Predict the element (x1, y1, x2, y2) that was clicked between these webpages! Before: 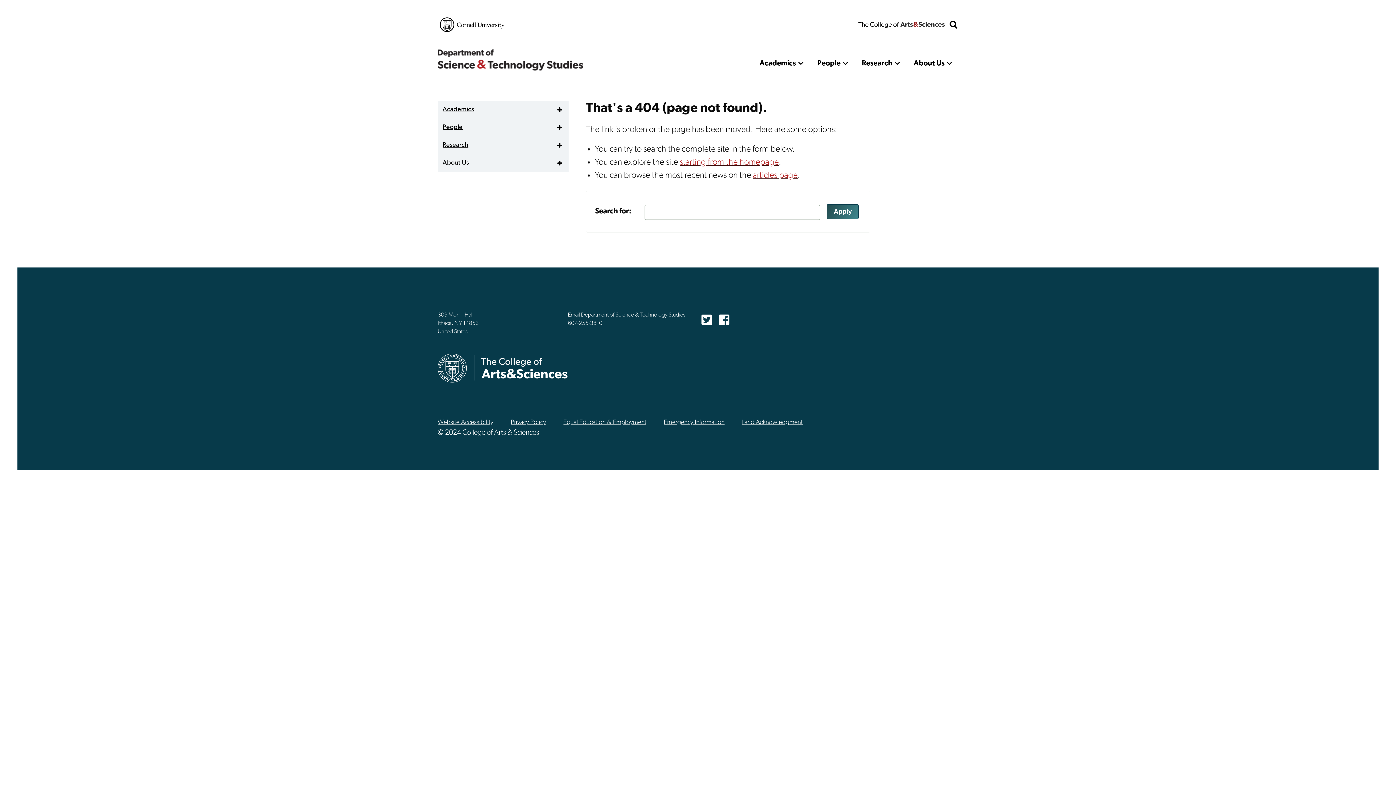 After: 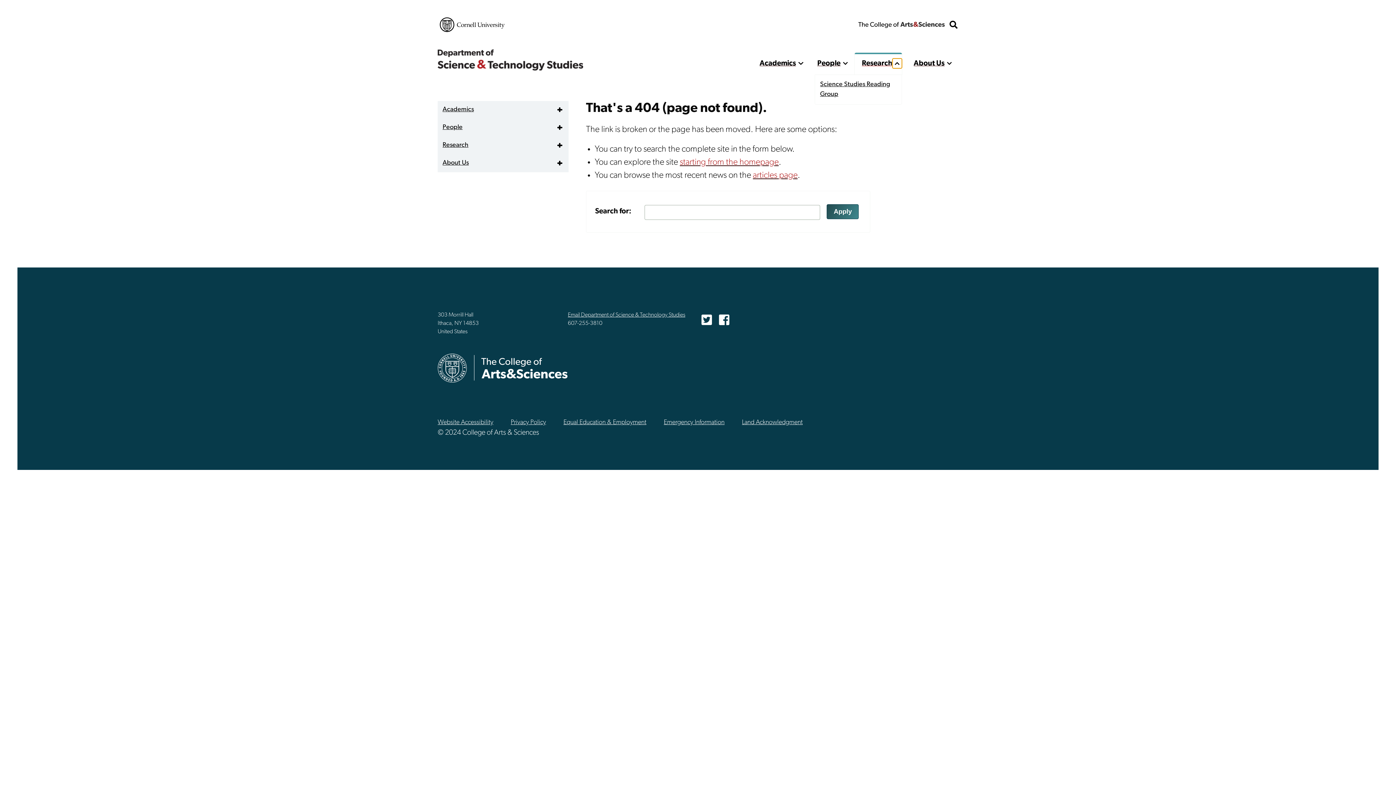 Action: label: show more bbox: (892, 58, 902, 68)